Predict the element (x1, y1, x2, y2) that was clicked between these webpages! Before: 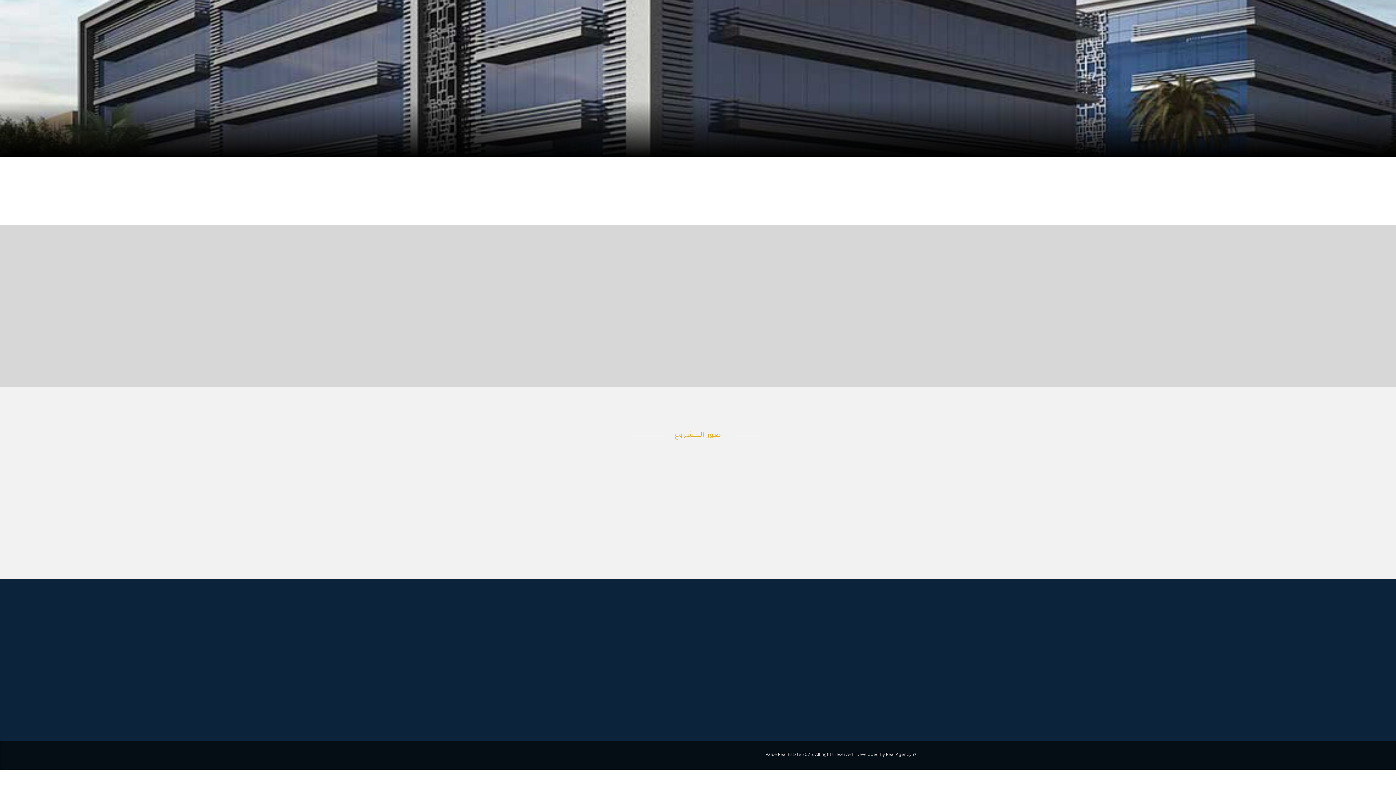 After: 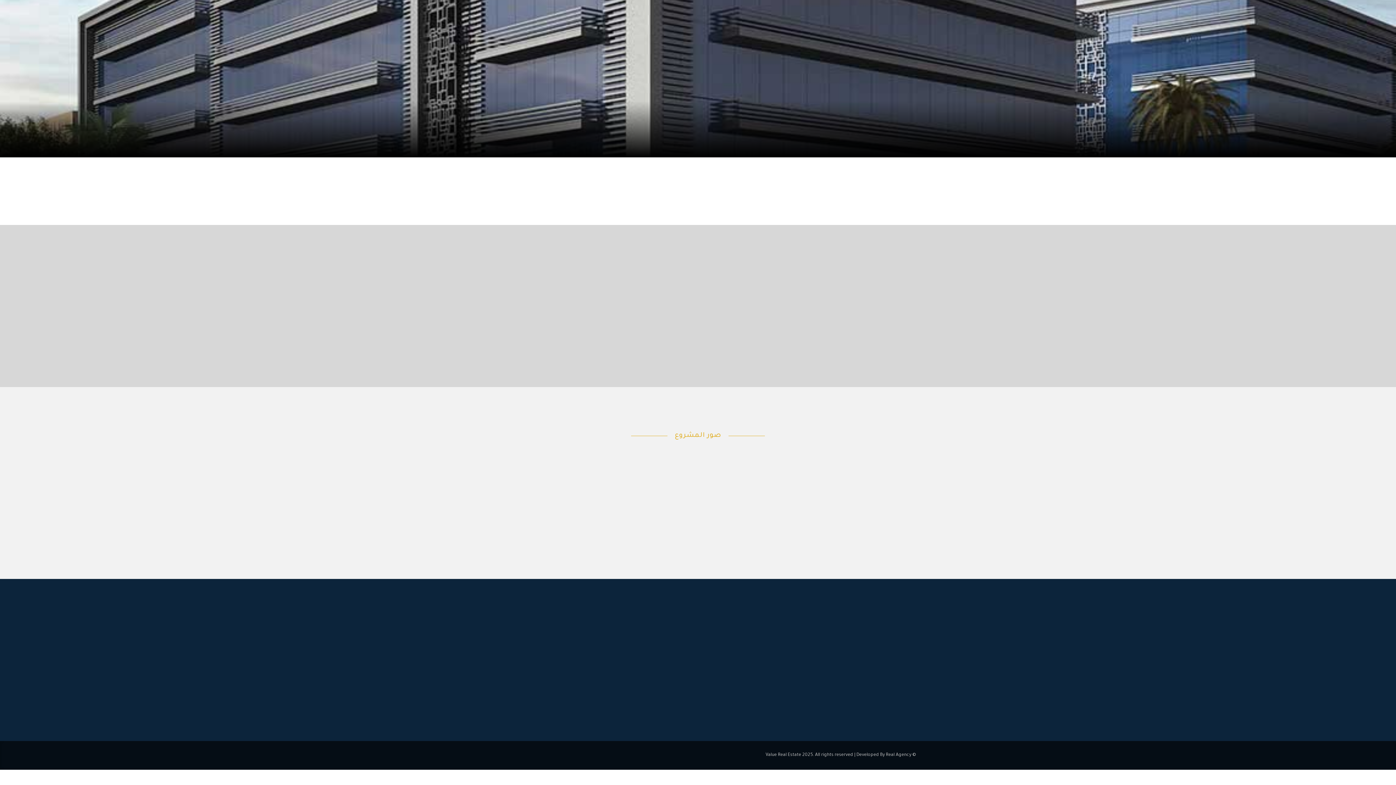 Action: bbox: (567, 659, 578, 670)